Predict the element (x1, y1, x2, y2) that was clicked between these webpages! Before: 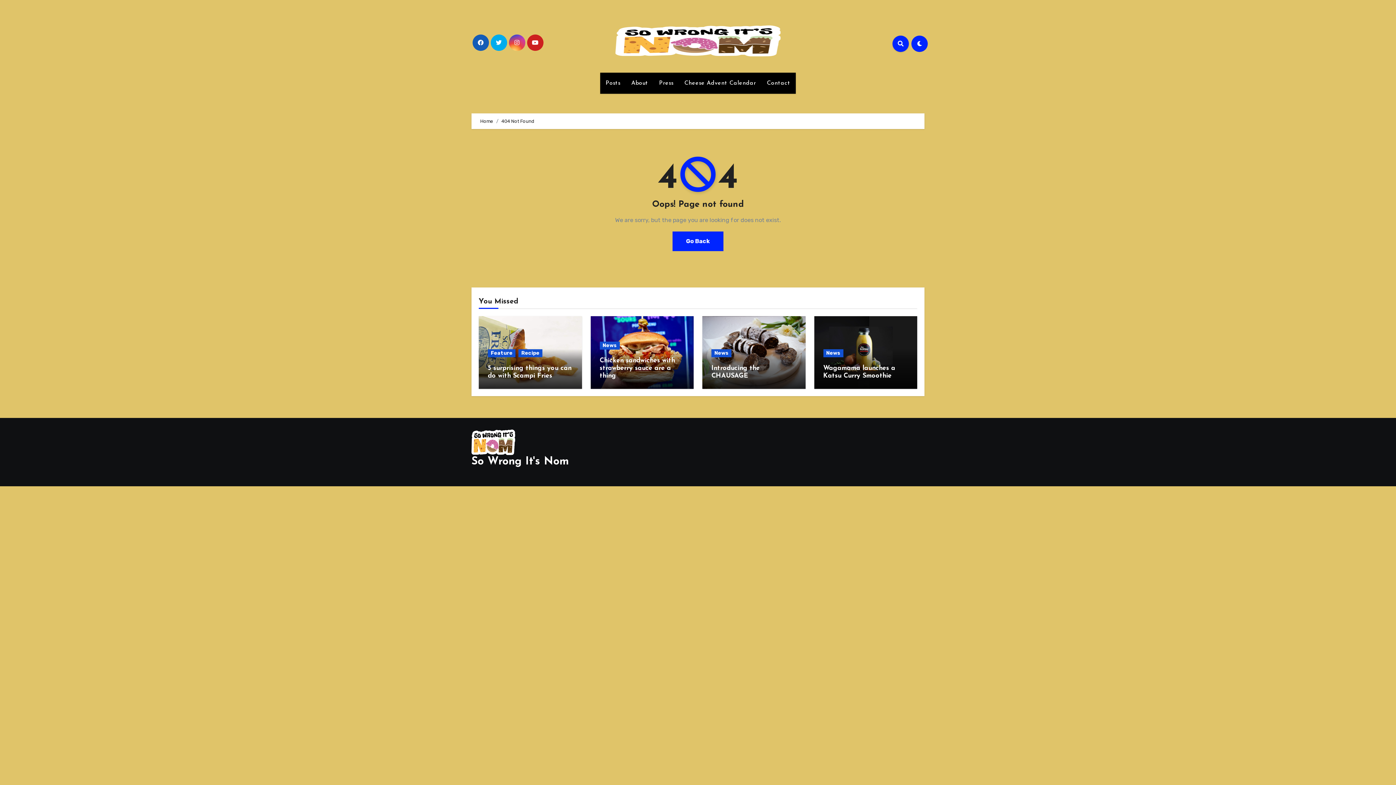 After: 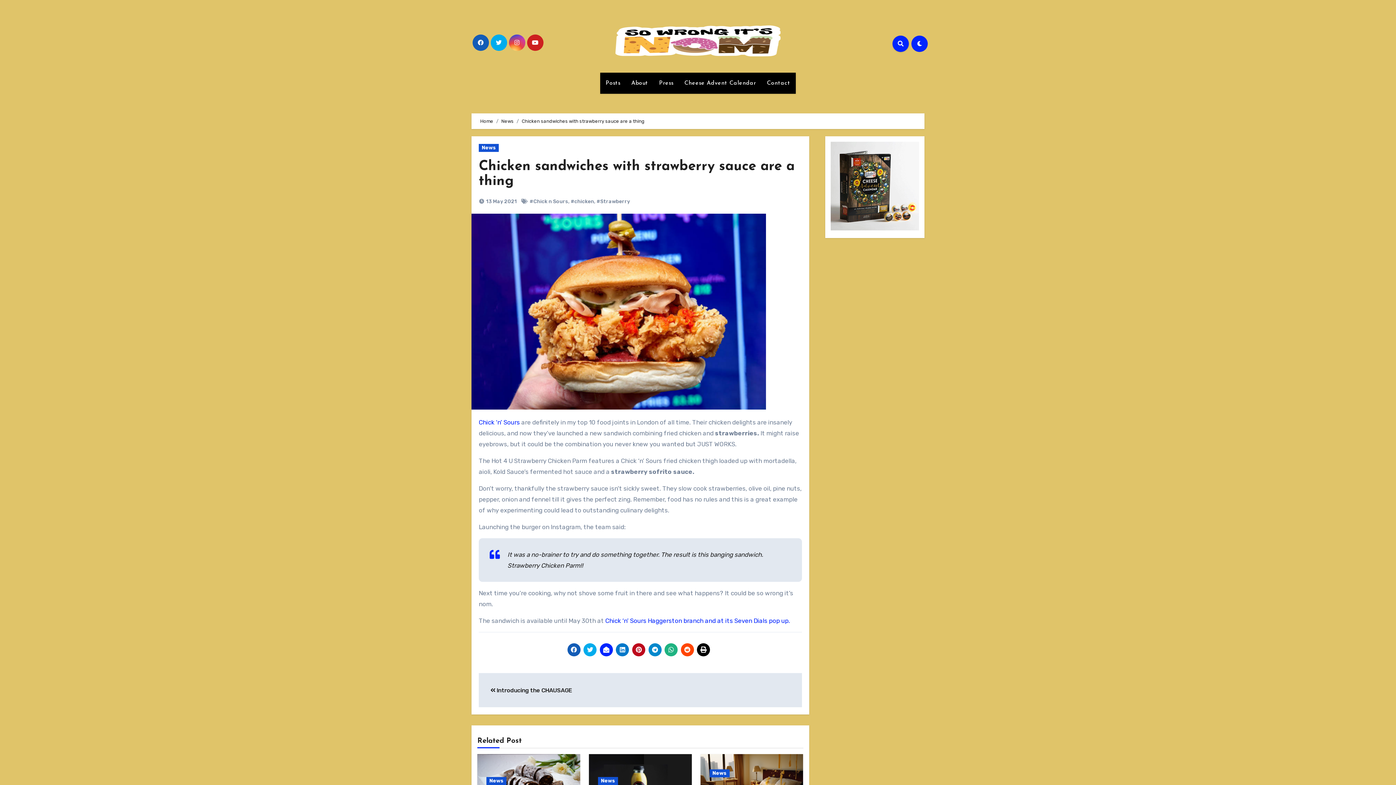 Action: label: Chicken sandwiches with strawberry sauce are a thing bbox: (599, 357, 675, 379)